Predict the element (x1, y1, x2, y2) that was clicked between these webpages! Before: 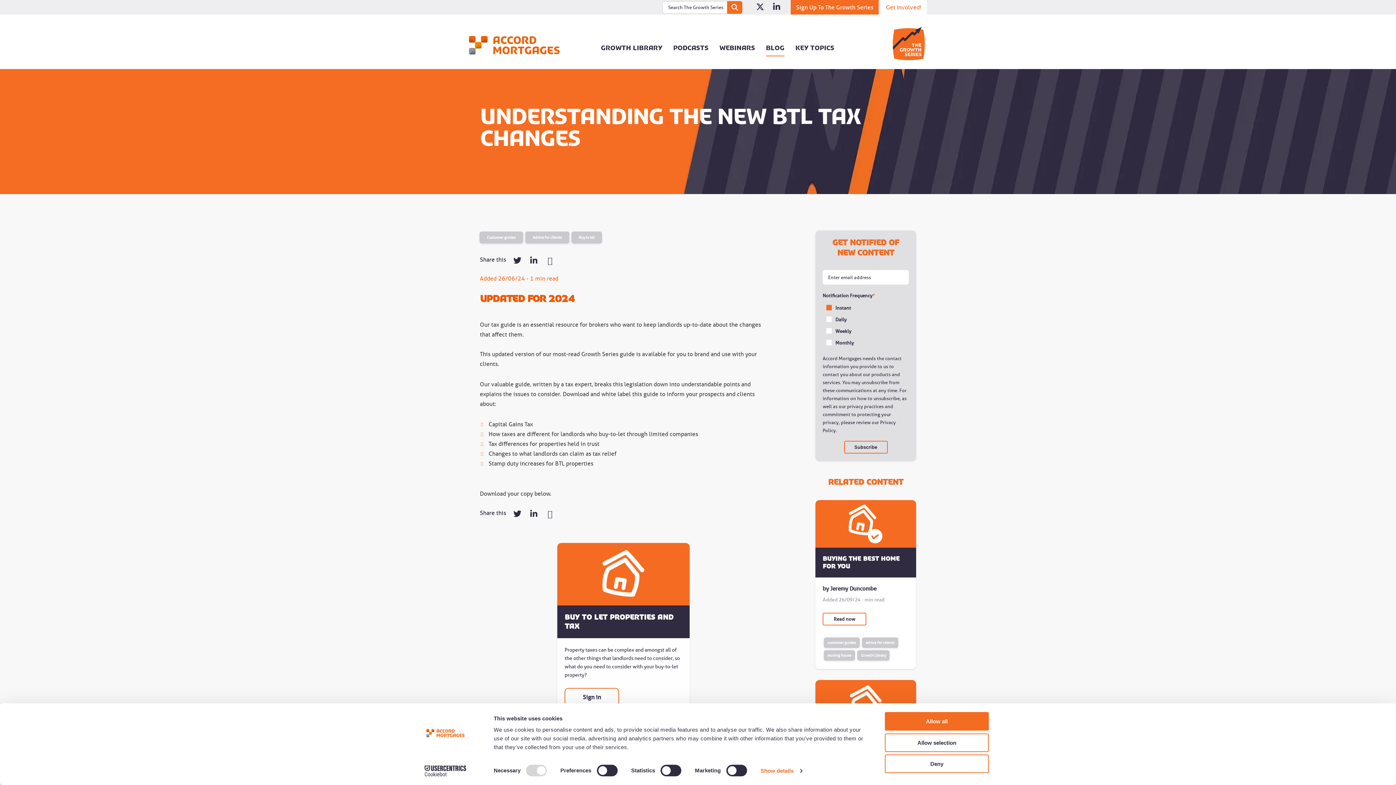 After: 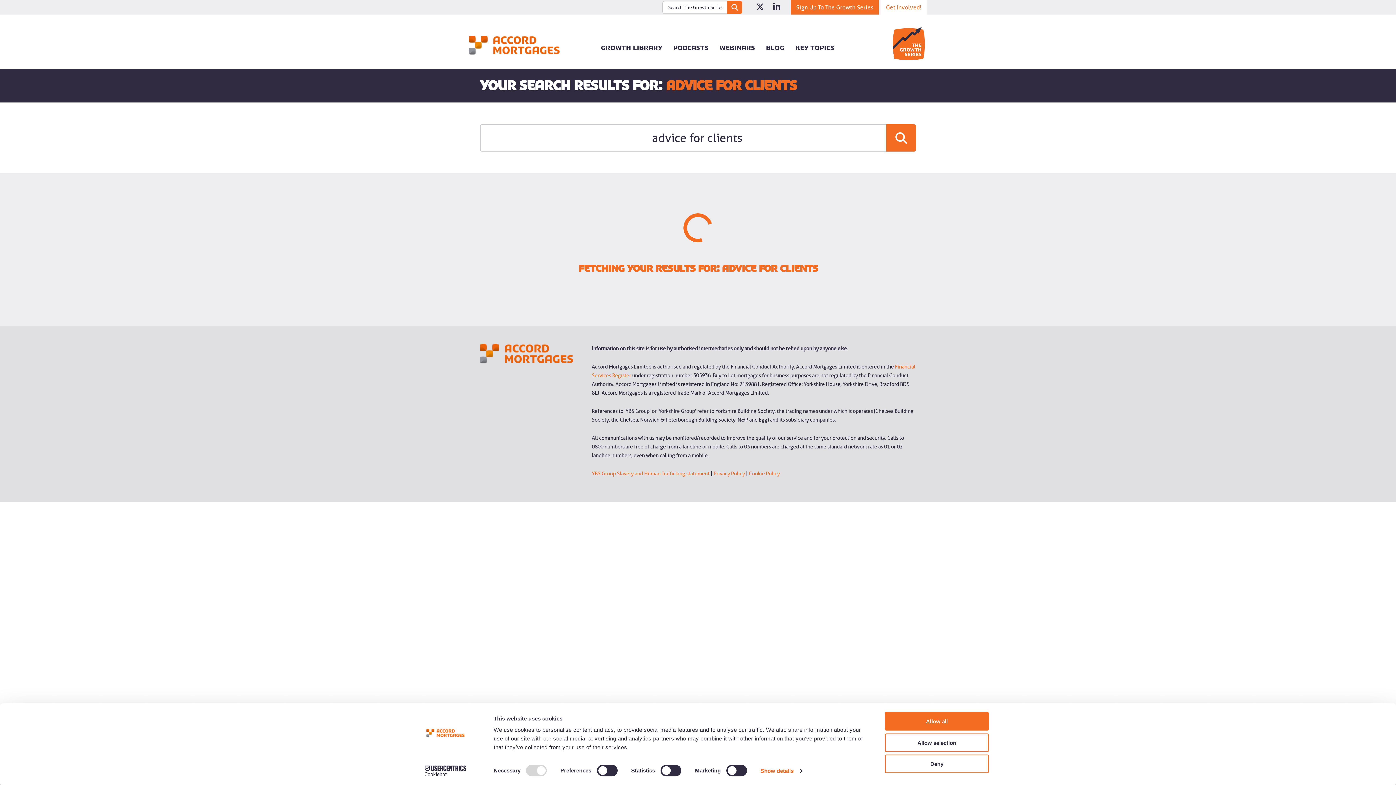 Action: bbox: (862, 449, 898, 460) label: advice for clients